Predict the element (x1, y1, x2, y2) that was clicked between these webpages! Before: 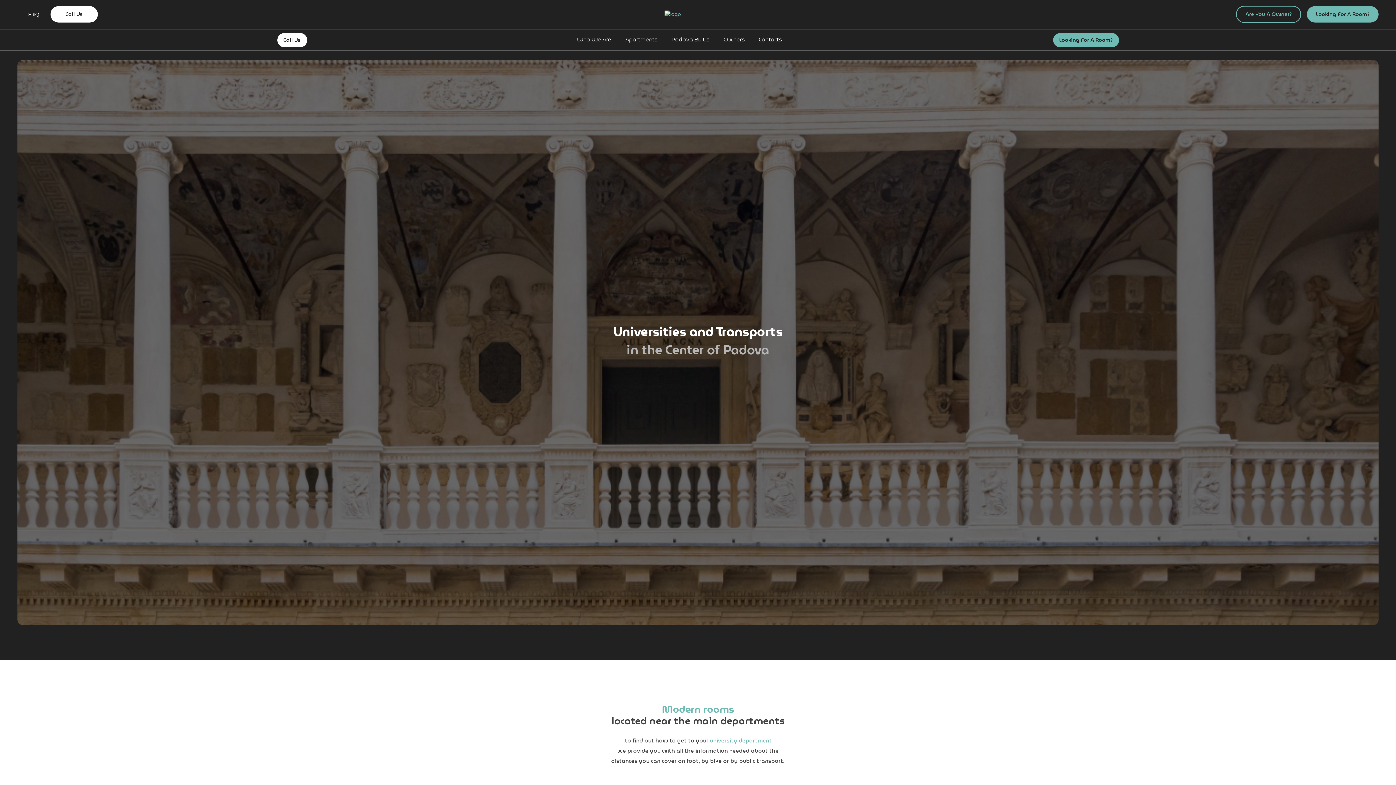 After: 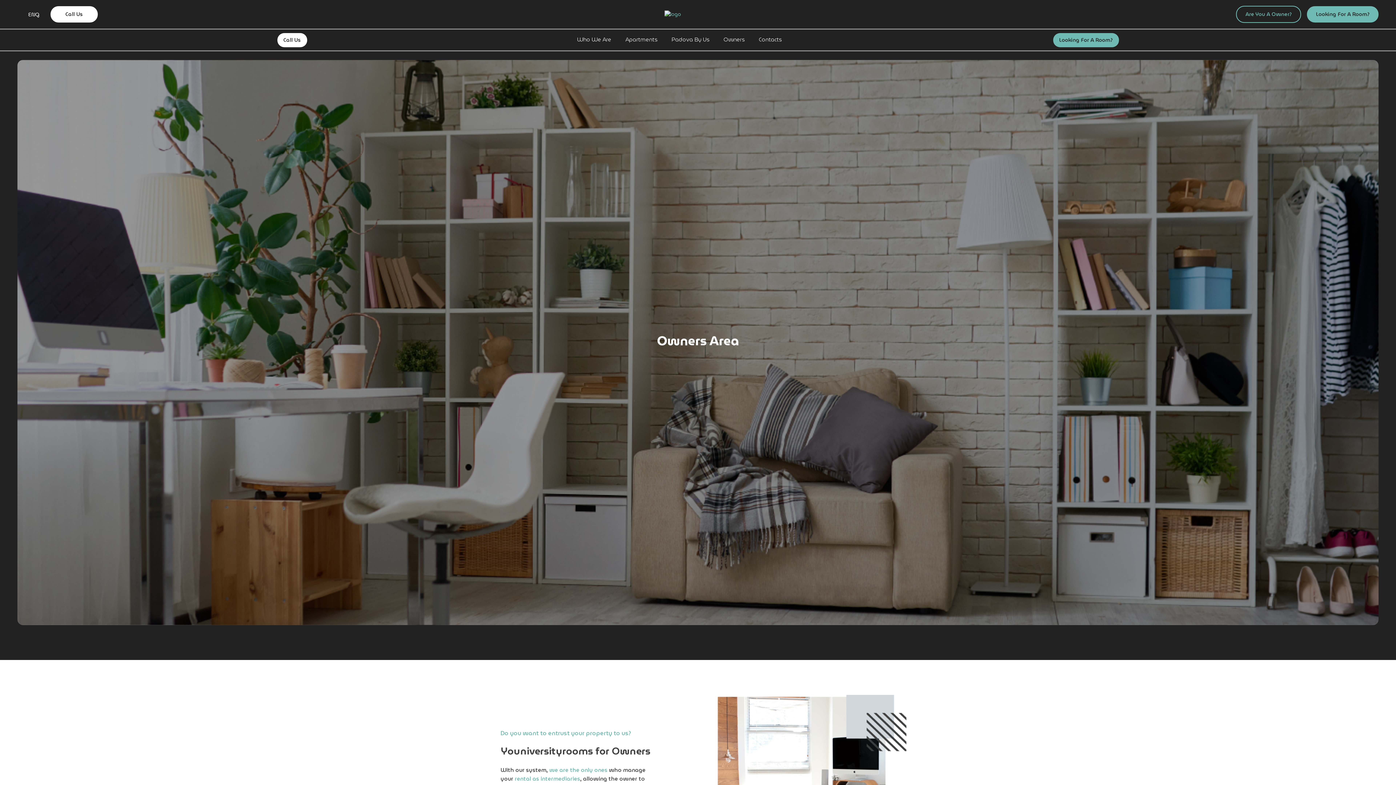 Action: bbox: (718, 35, 750, 44) label: Owners